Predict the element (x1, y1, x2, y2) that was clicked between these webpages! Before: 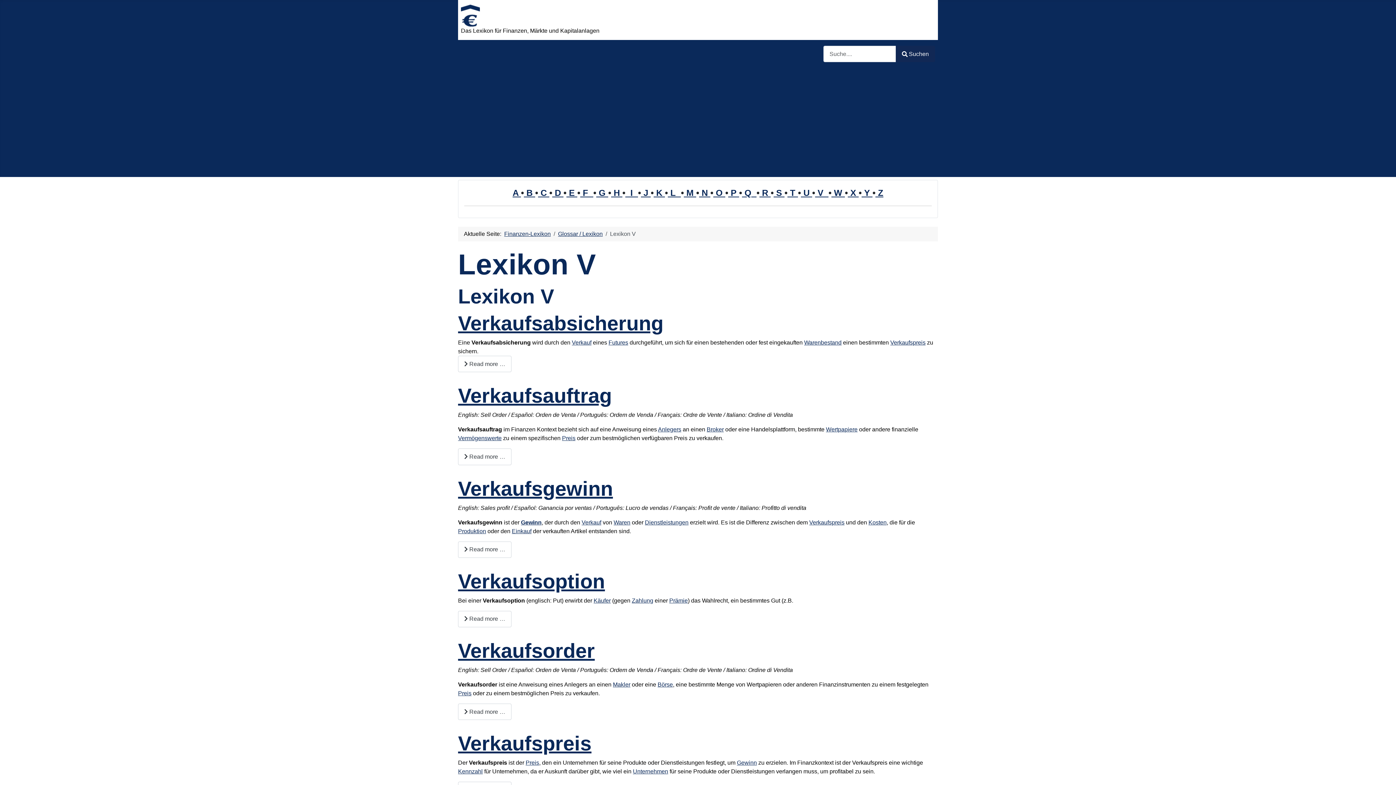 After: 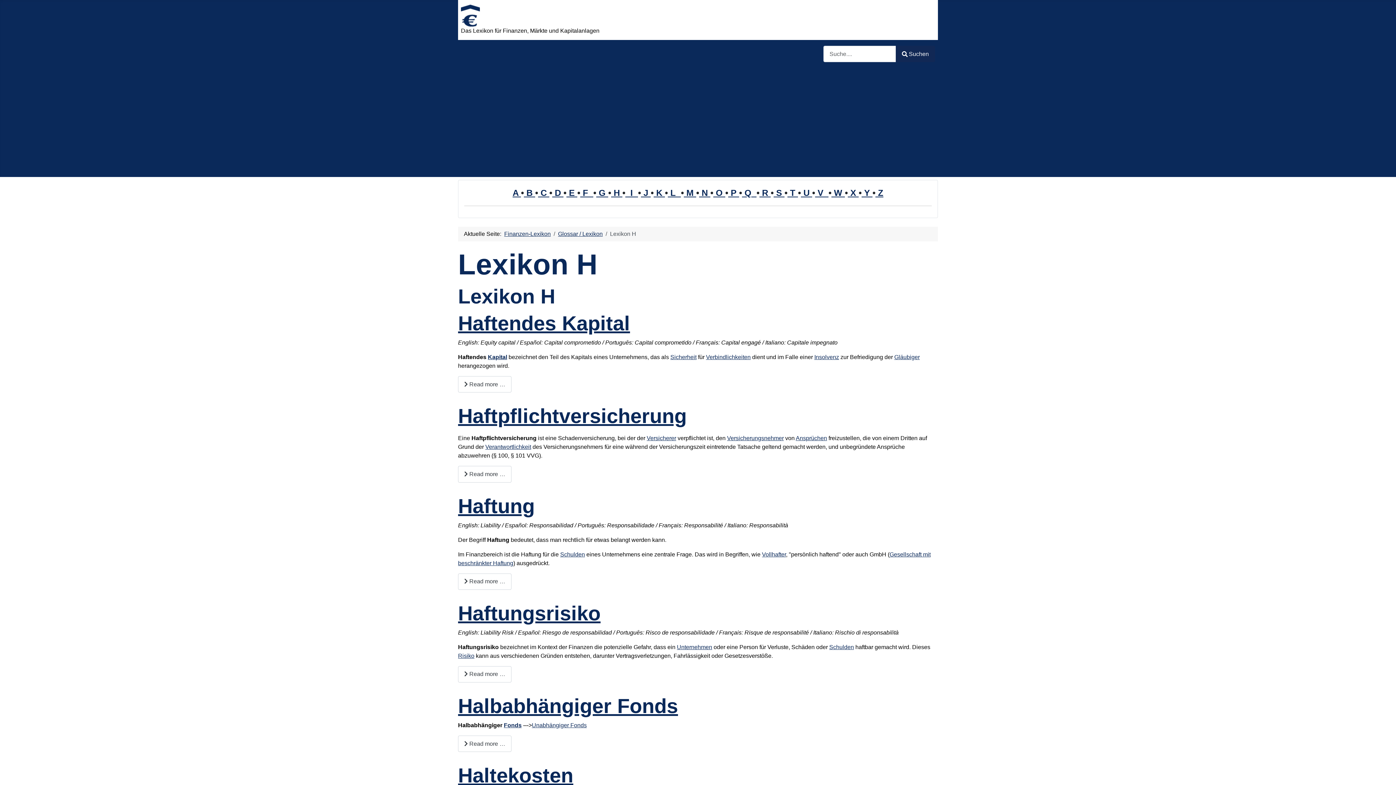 Action: label:  H  bbox: (611, 188, 622, 197)